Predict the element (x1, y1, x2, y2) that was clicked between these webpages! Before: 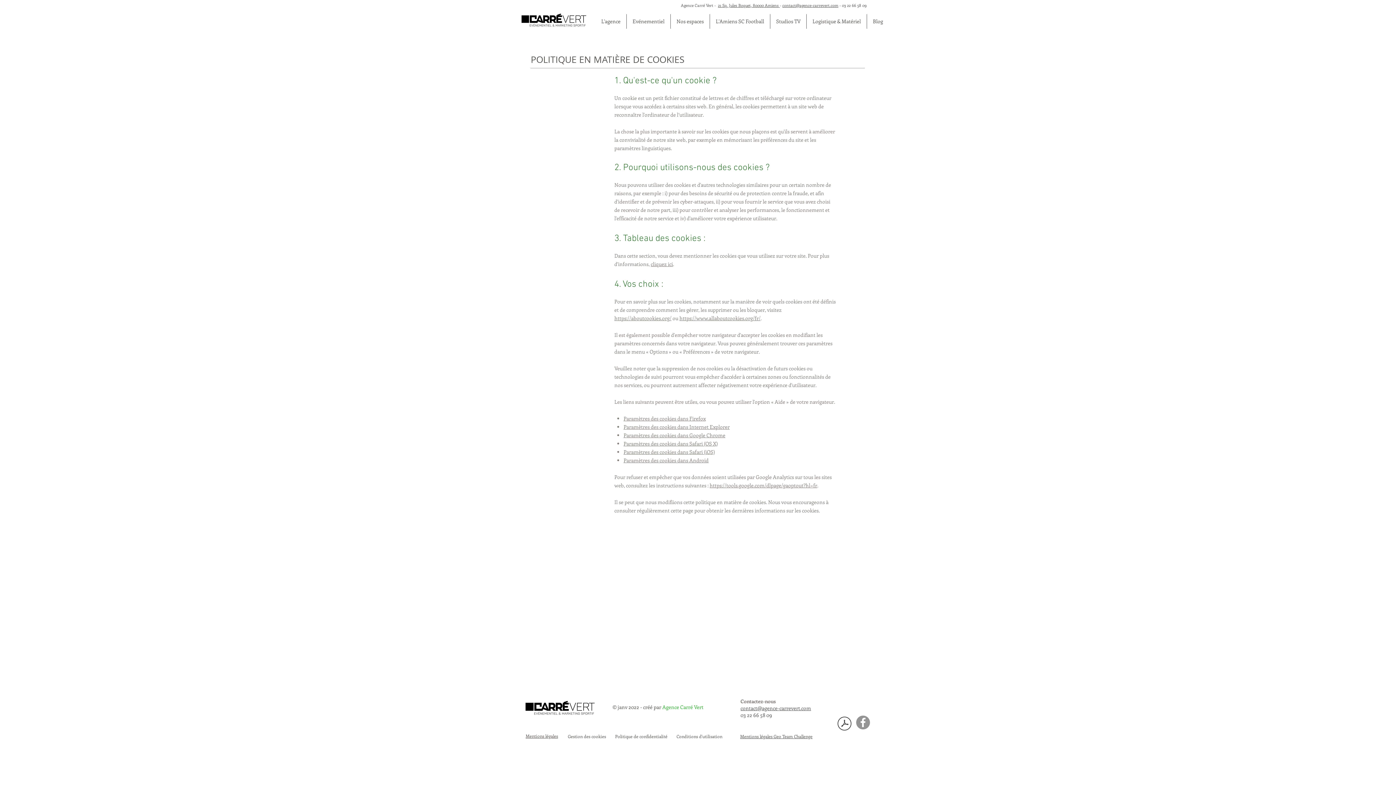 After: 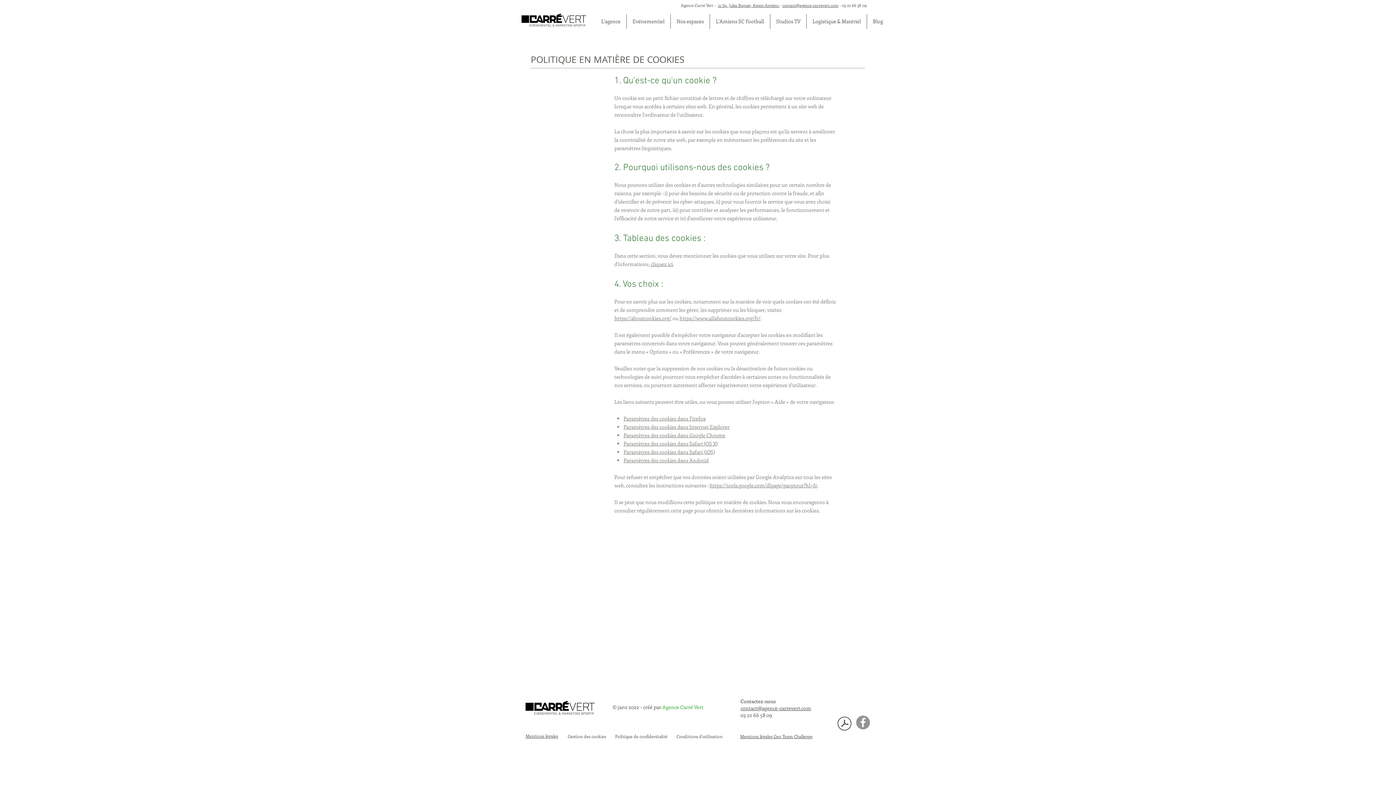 Action: label: Paramètres des cookies dans Android bbox: (623, 457, 708, 464)